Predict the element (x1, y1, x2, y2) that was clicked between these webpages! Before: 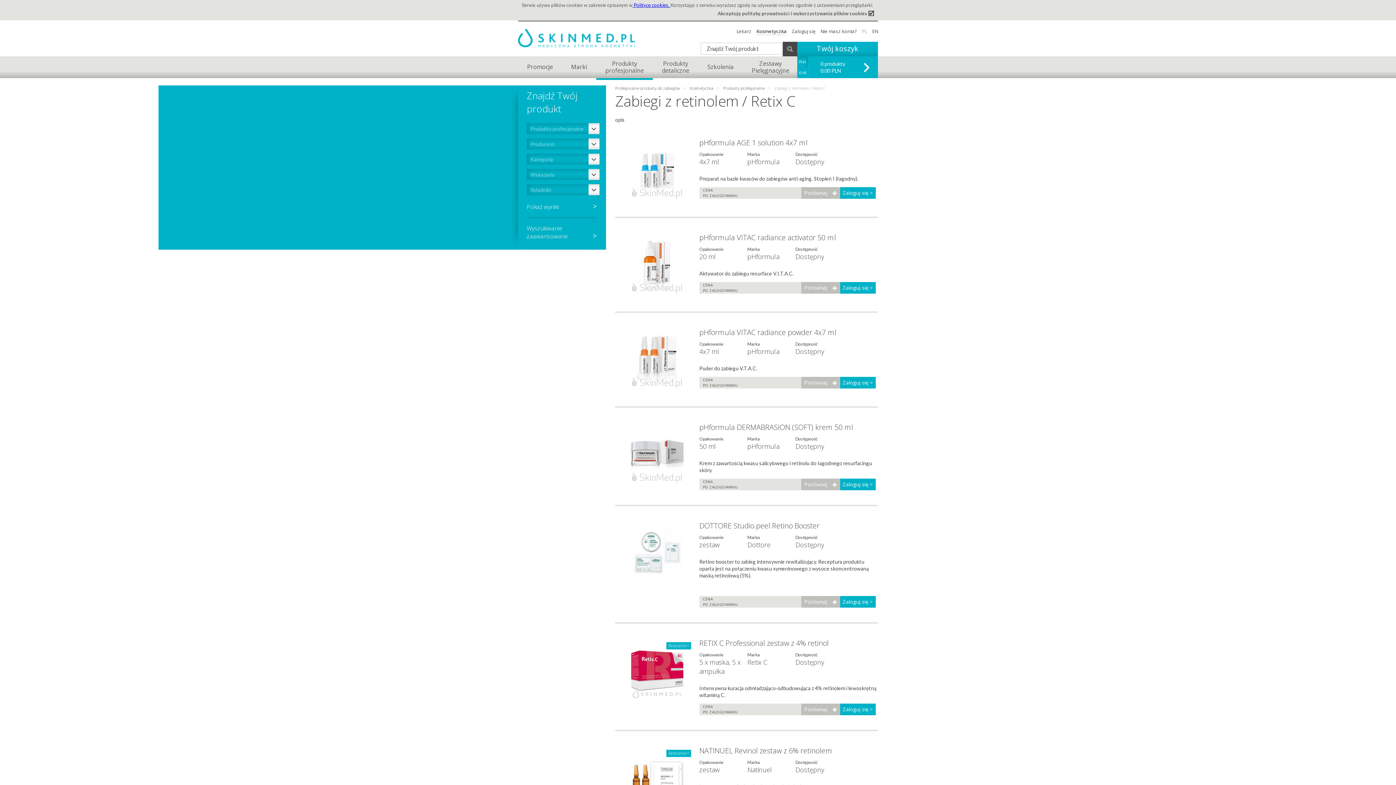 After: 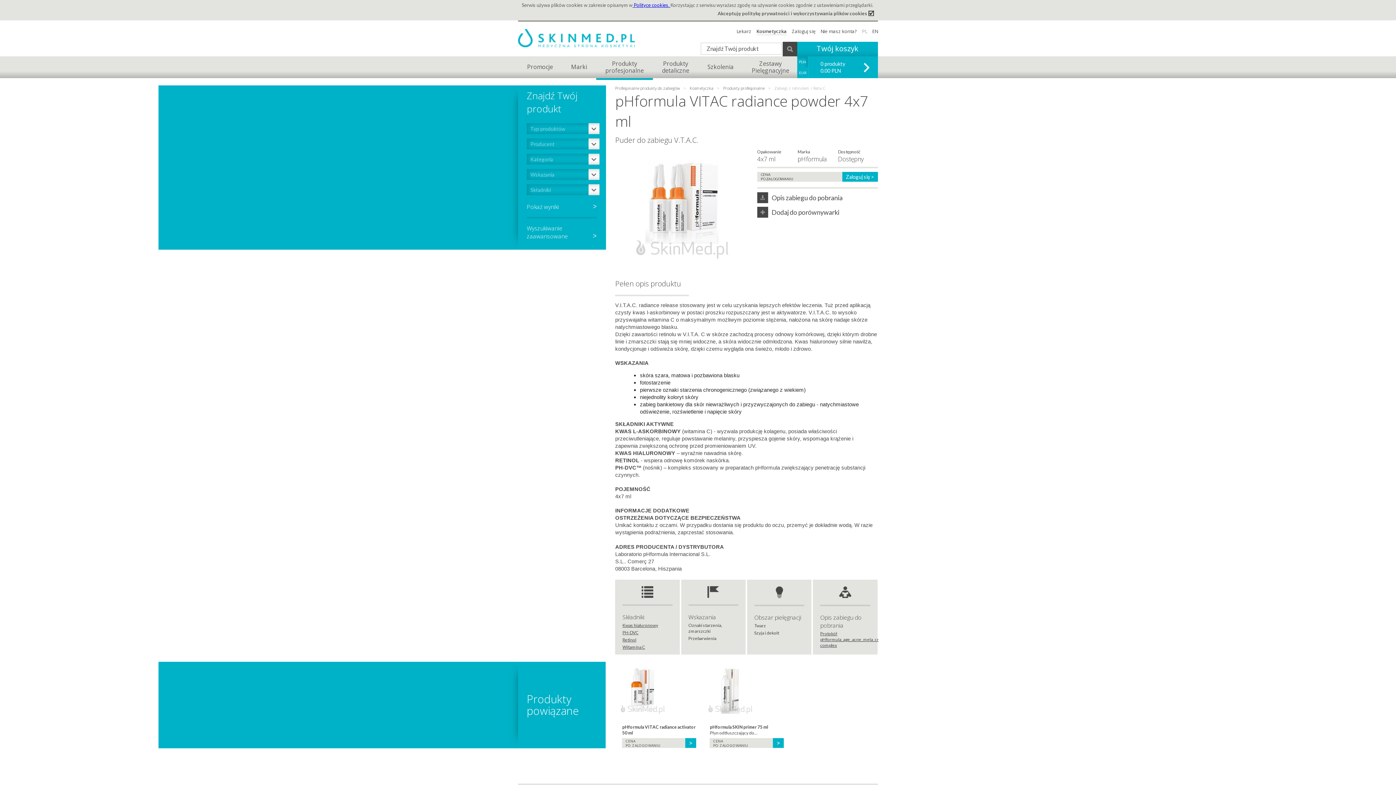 Action: bbox: (699, 327, 836, 337) label: pHformula VITAC radiance powder 4x7 ml